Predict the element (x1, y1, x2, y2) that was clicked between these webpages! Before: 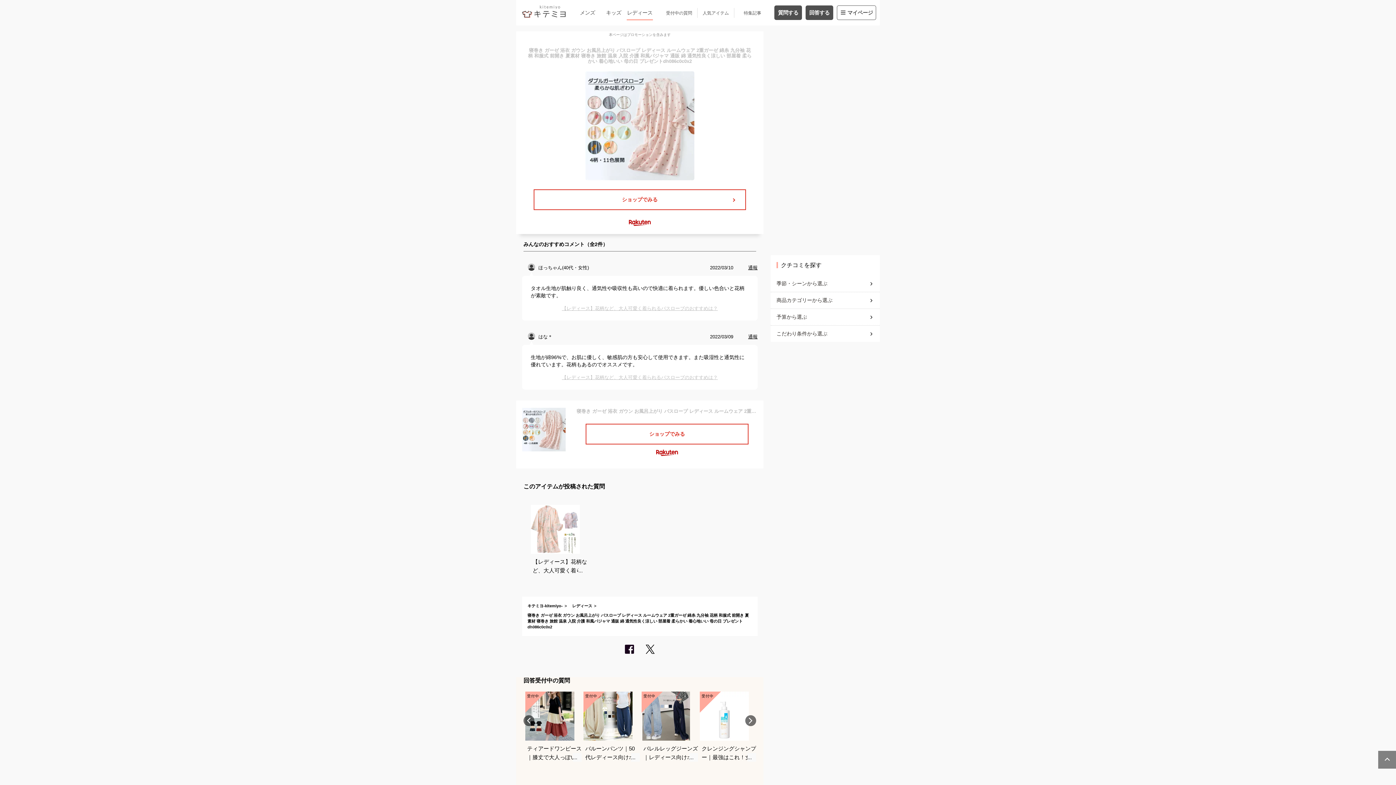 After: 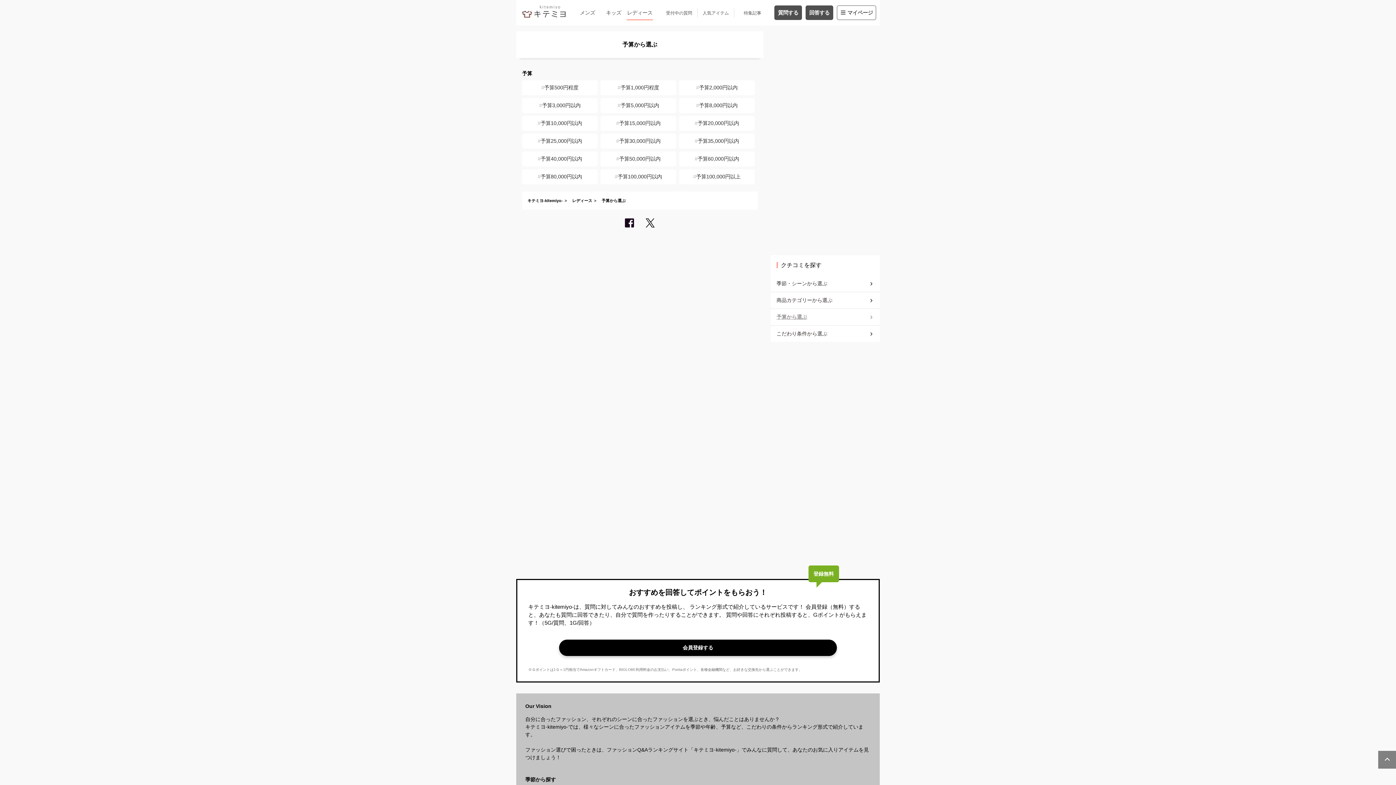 Action: label: 予算から選ぶ bbox: (776, 310, 874, 324)